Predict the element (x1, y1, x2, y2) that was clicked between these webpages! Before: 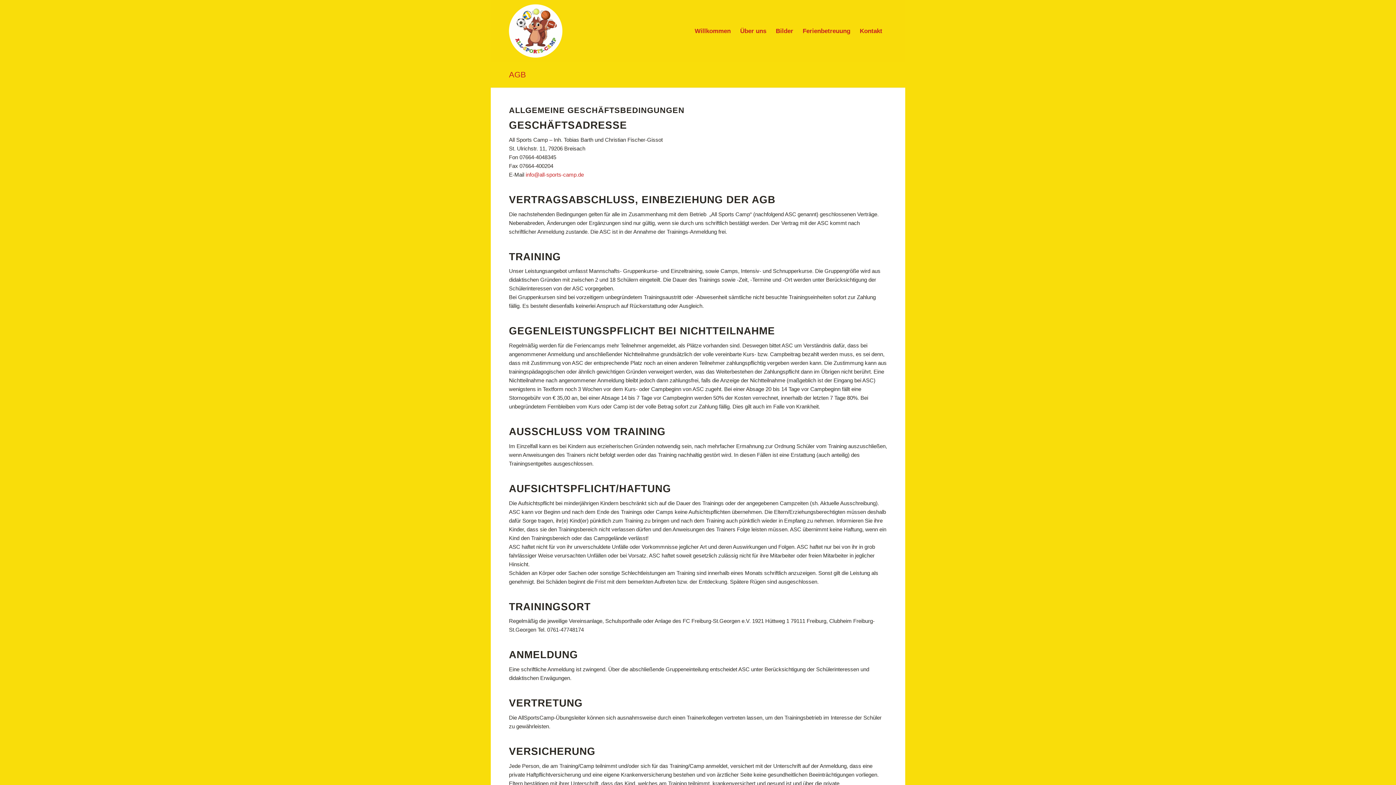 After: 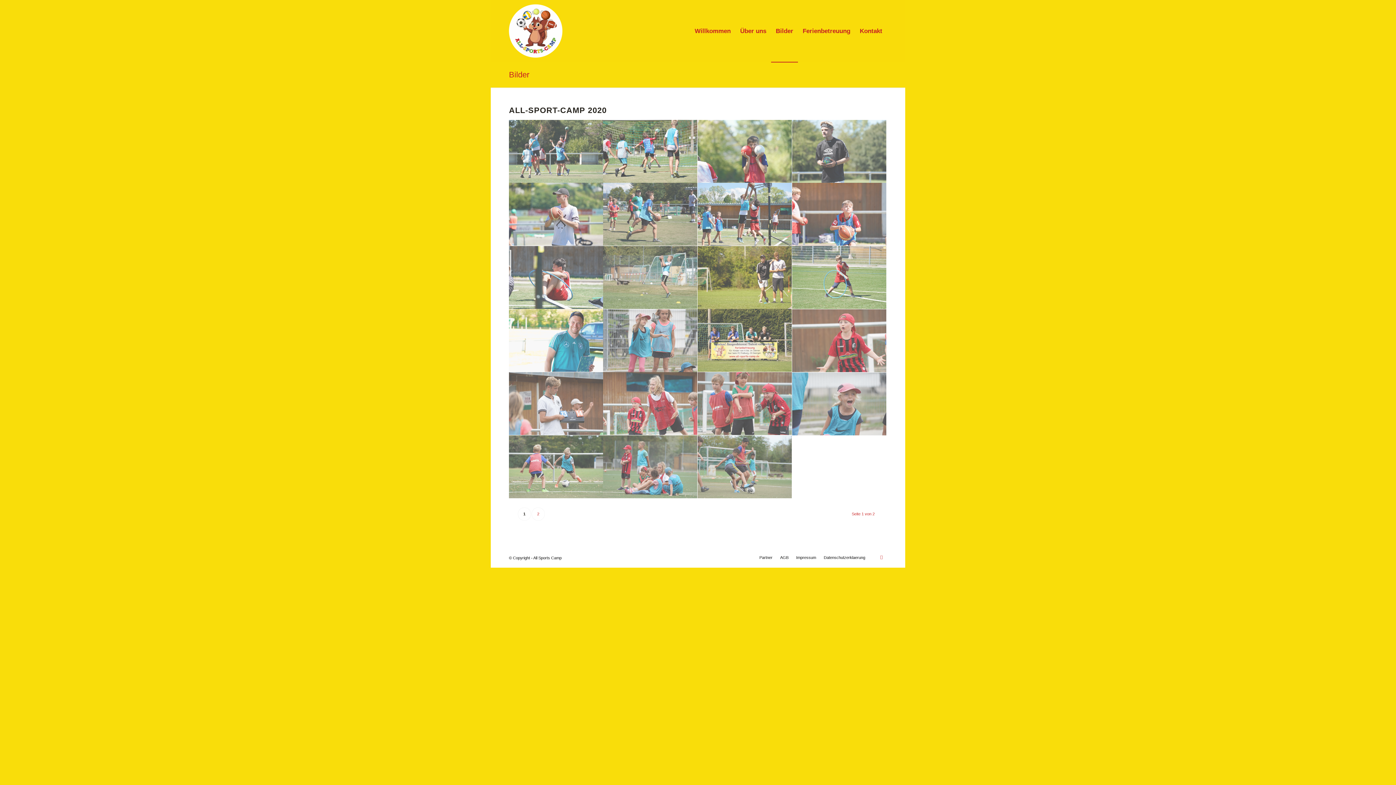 Action: label: Bilder bbox: (771, 0, 798, 62)